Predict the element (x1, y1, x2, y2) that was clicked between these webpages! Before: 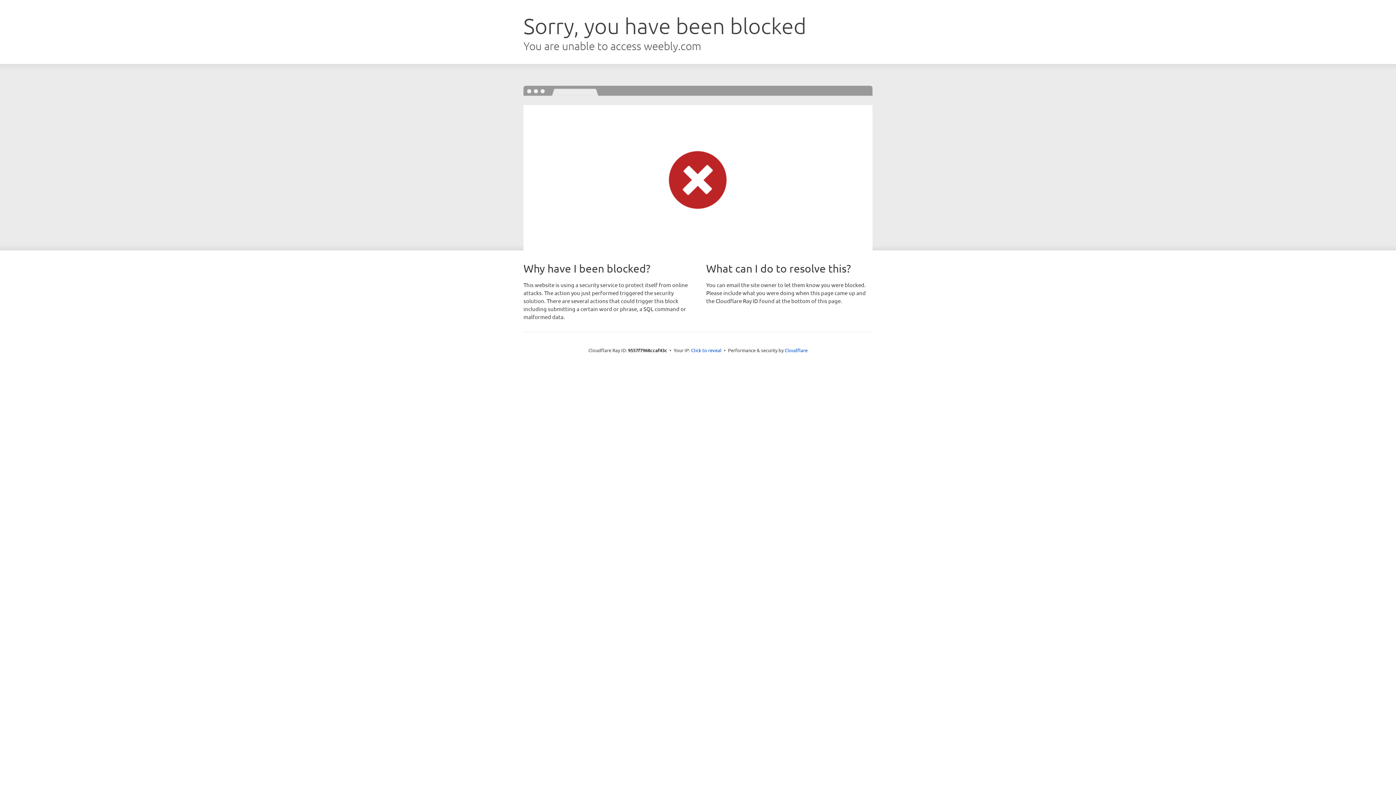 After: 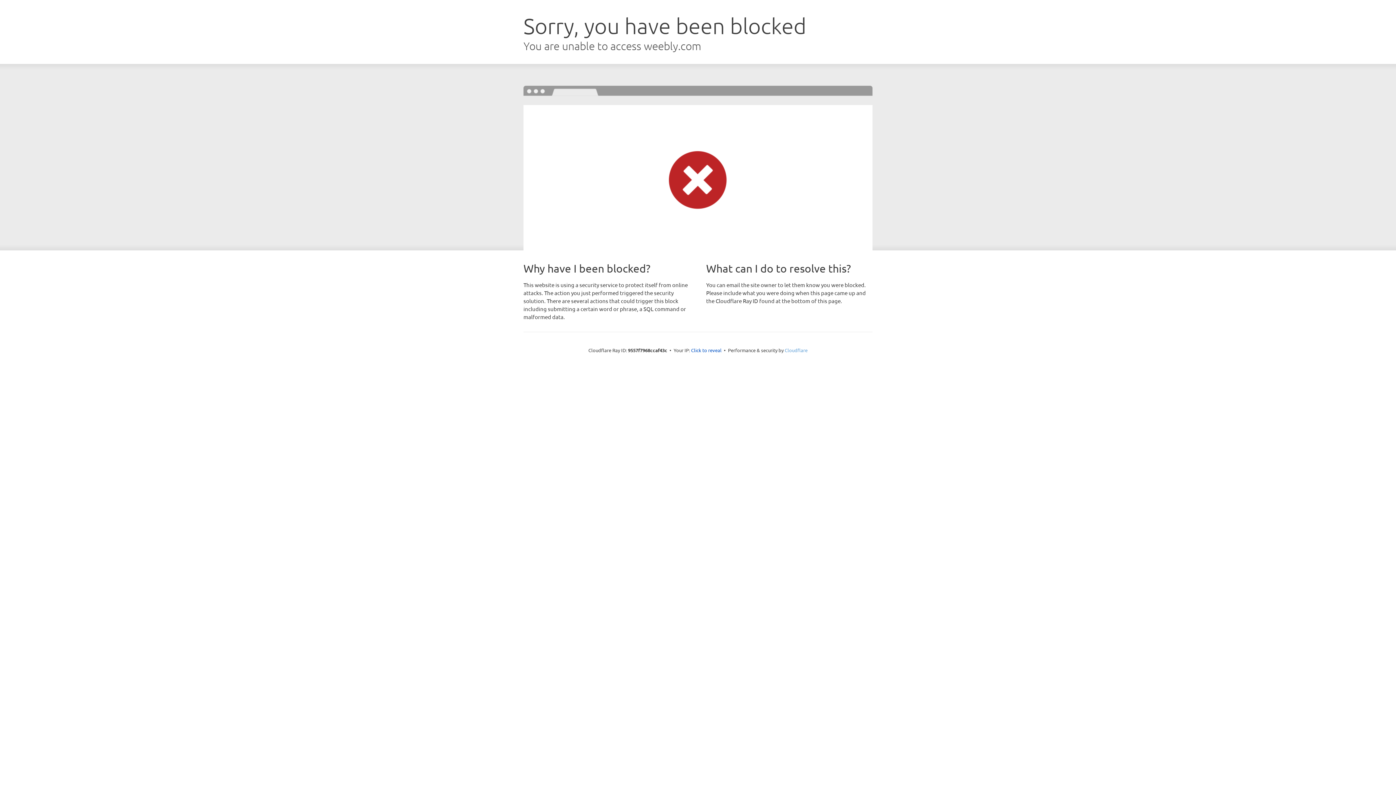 Action: bbox: (784, 347, 807, 353) label: Cloudflare